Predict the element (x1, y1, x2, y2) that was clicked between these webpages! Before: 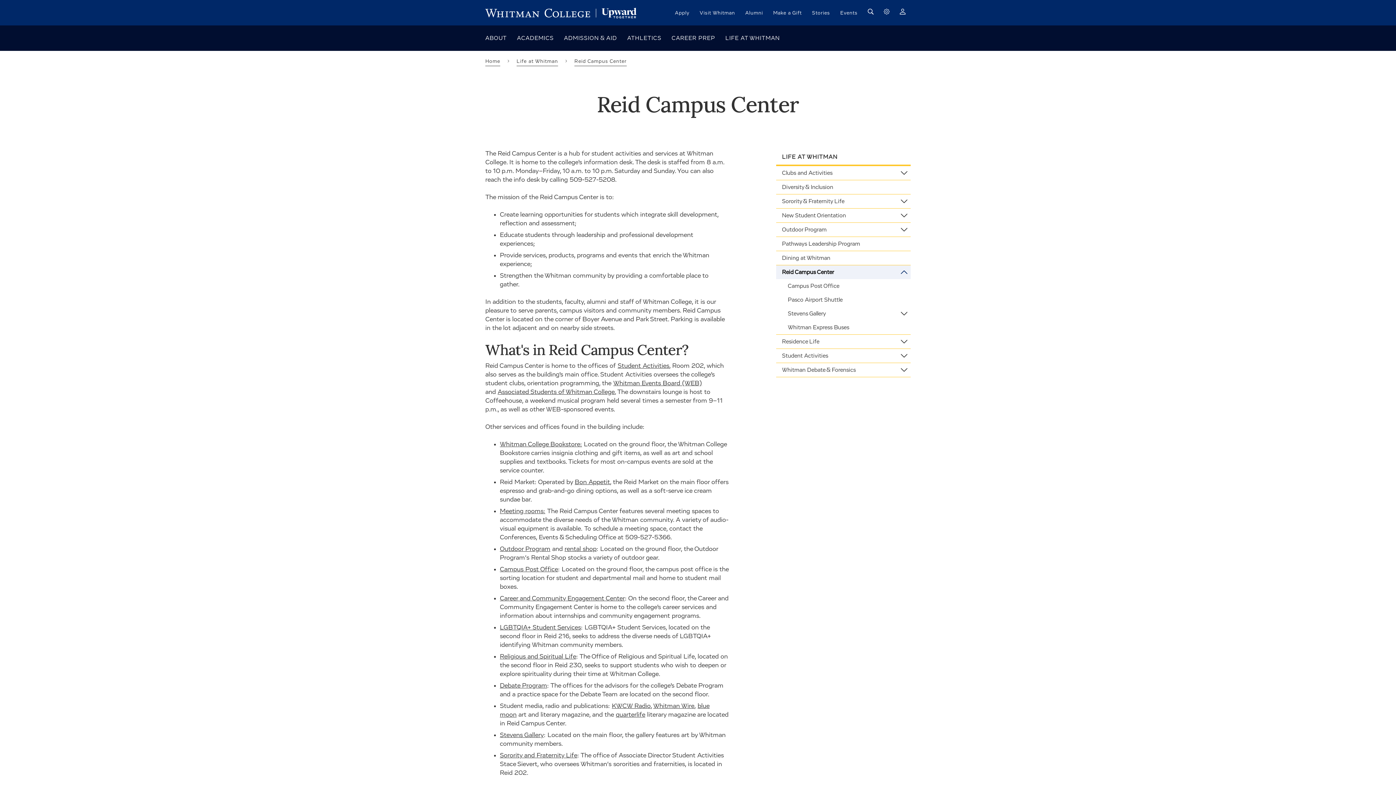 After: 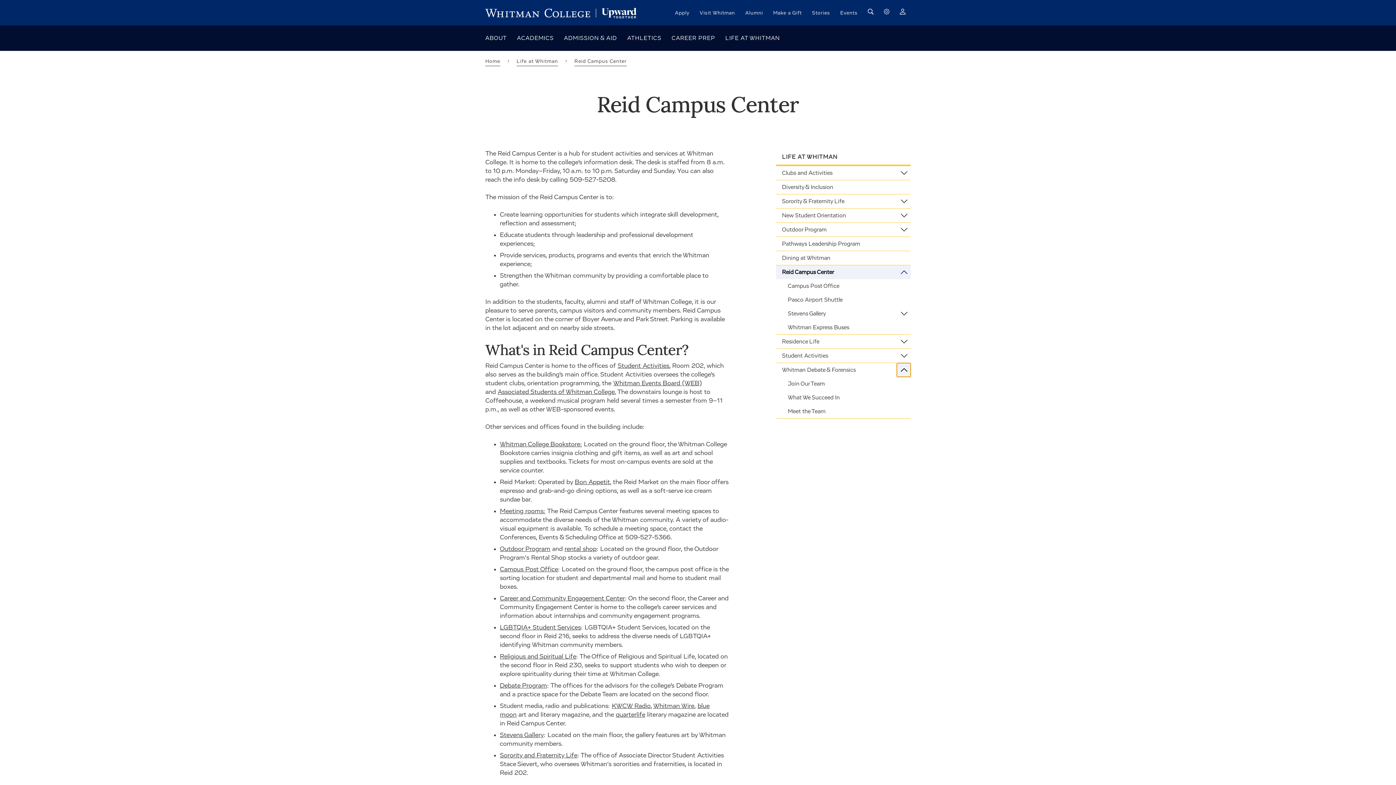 Action: bbox: (897, 363, 910, 377)